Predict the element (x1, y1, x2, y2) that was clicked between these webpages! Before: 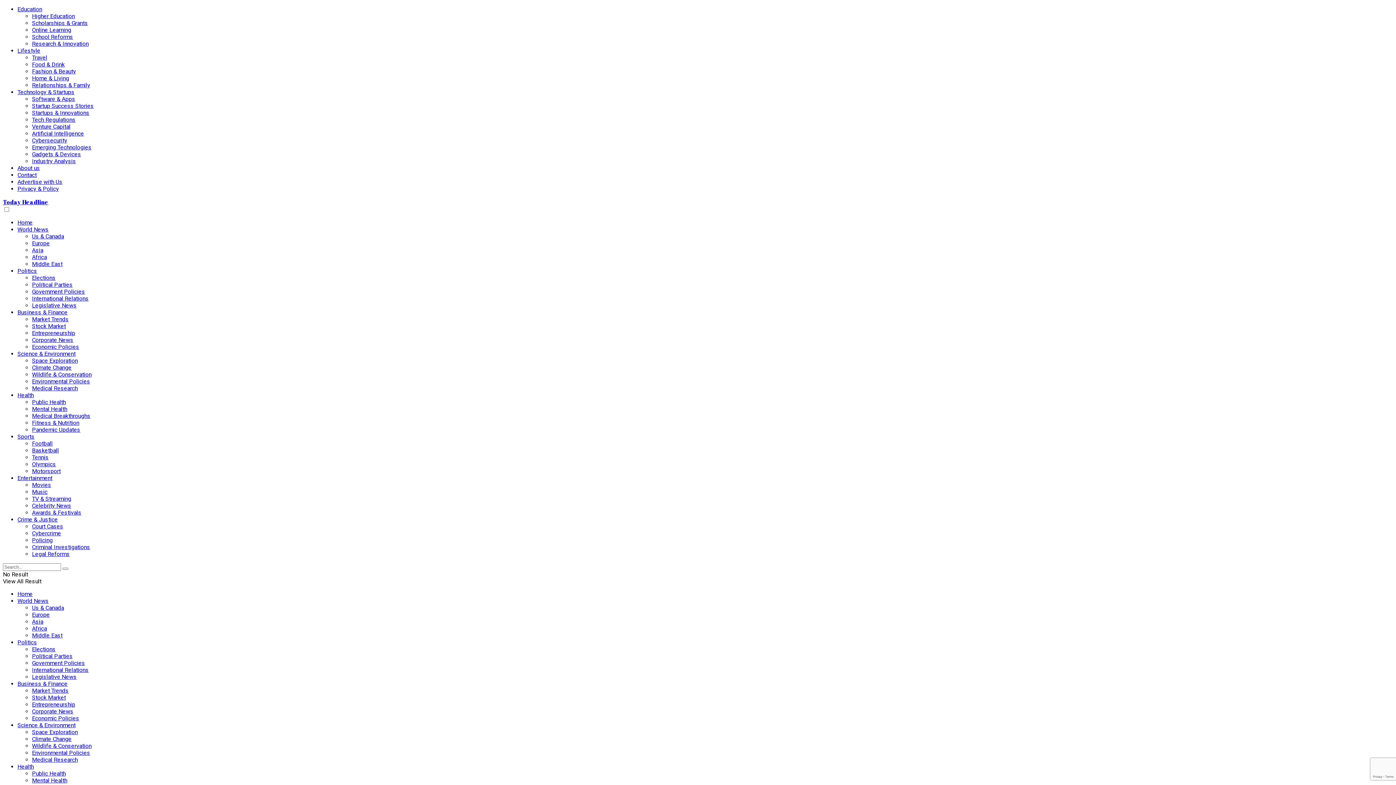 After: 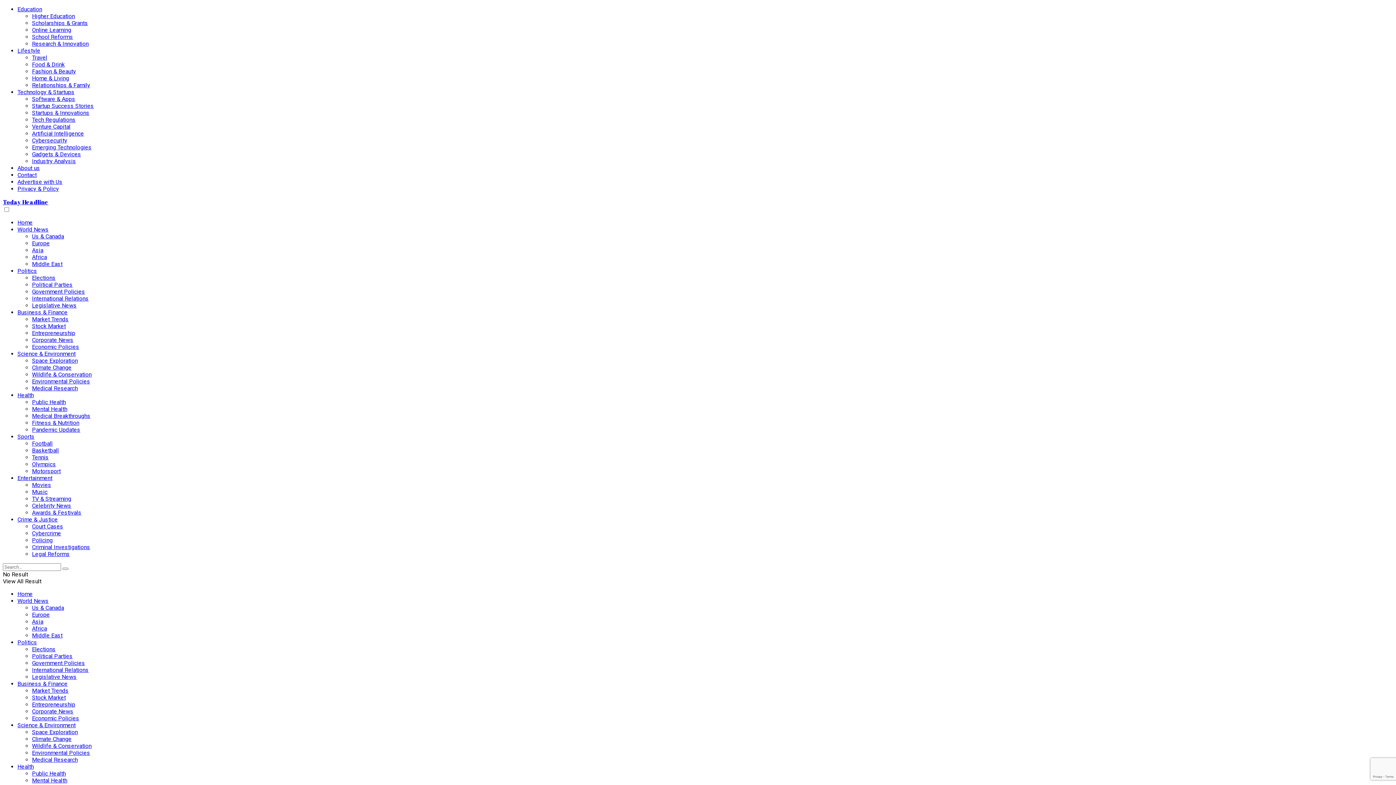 Action: label: Cybercrime bbox: (32, 530, 61, 537)